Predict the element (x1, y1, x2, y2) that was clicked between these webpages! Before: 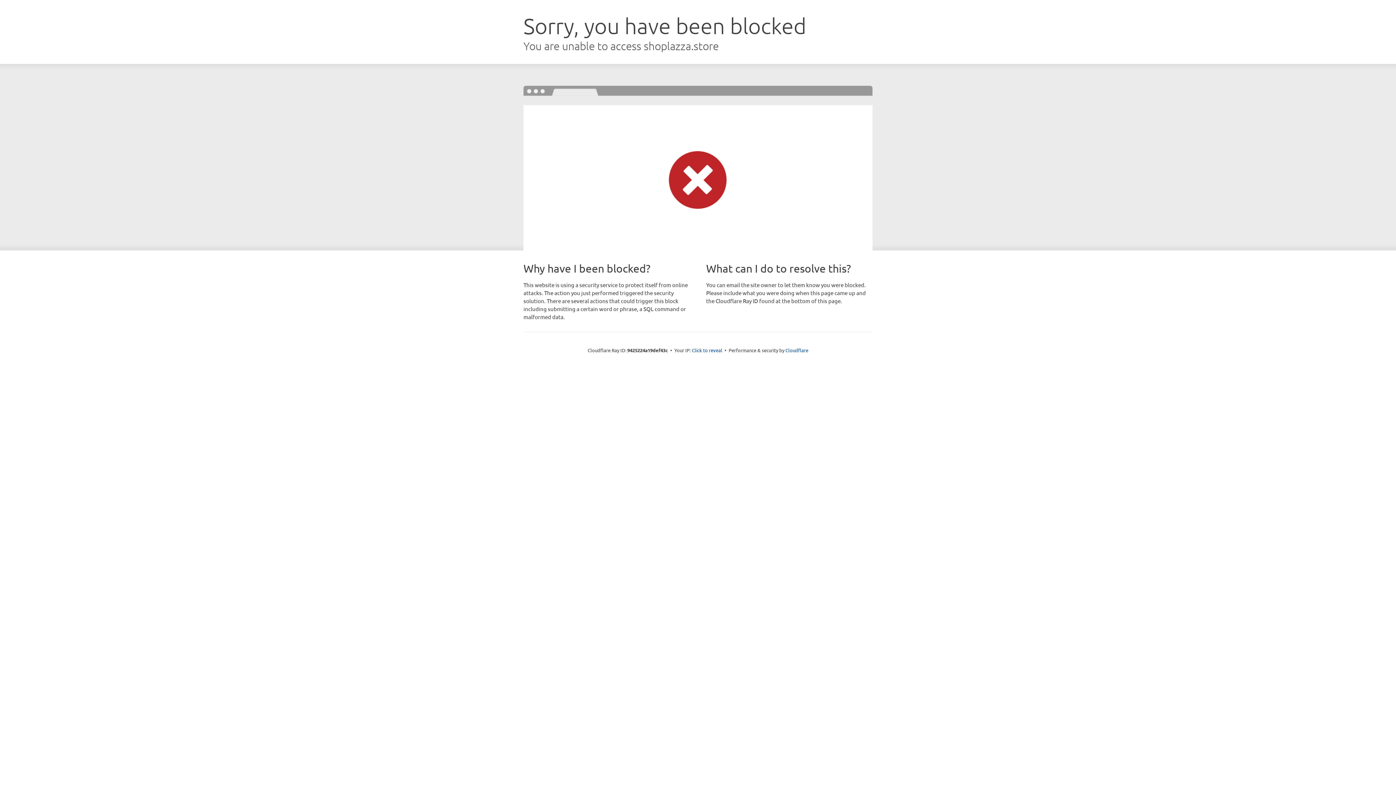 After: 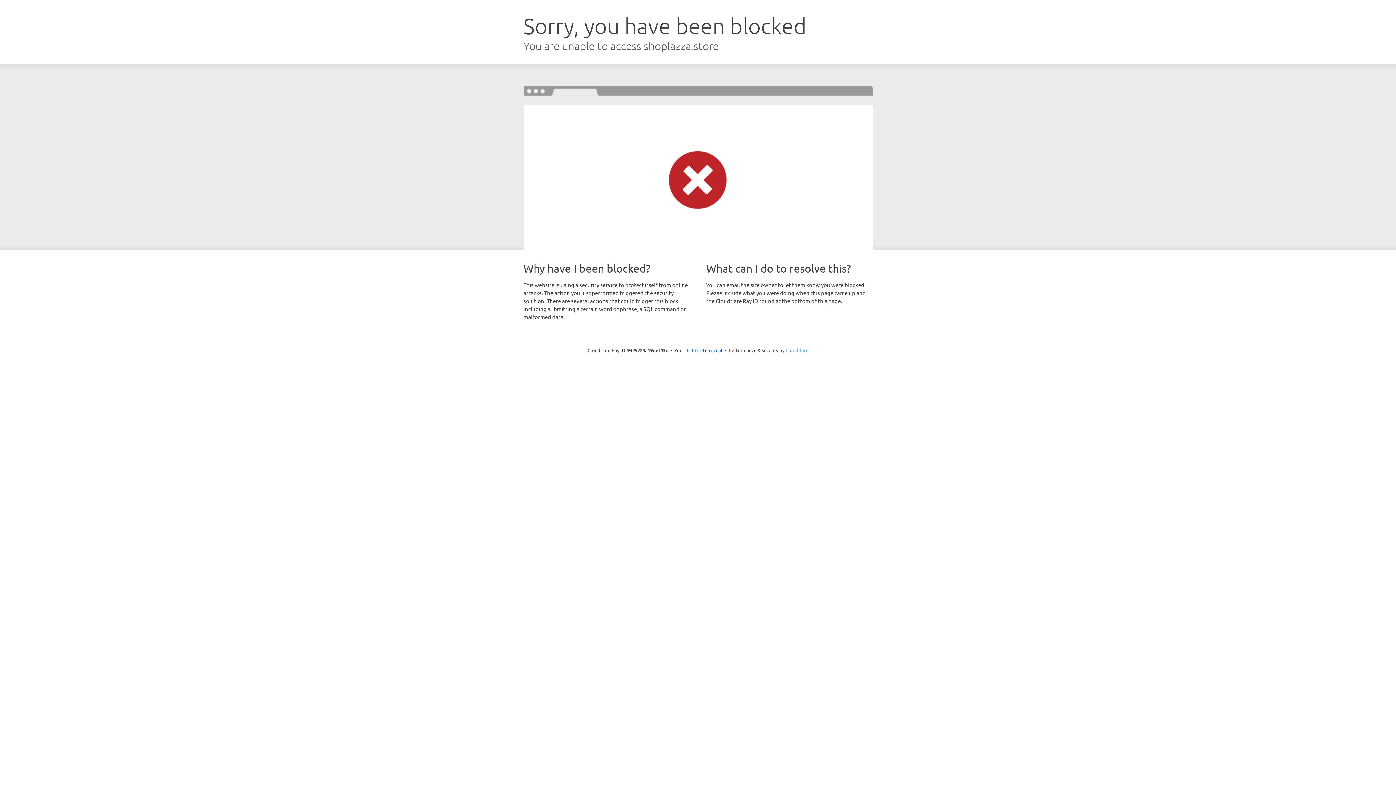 Action: label: Cloudflare bbox: (785, 347, 808, 353)